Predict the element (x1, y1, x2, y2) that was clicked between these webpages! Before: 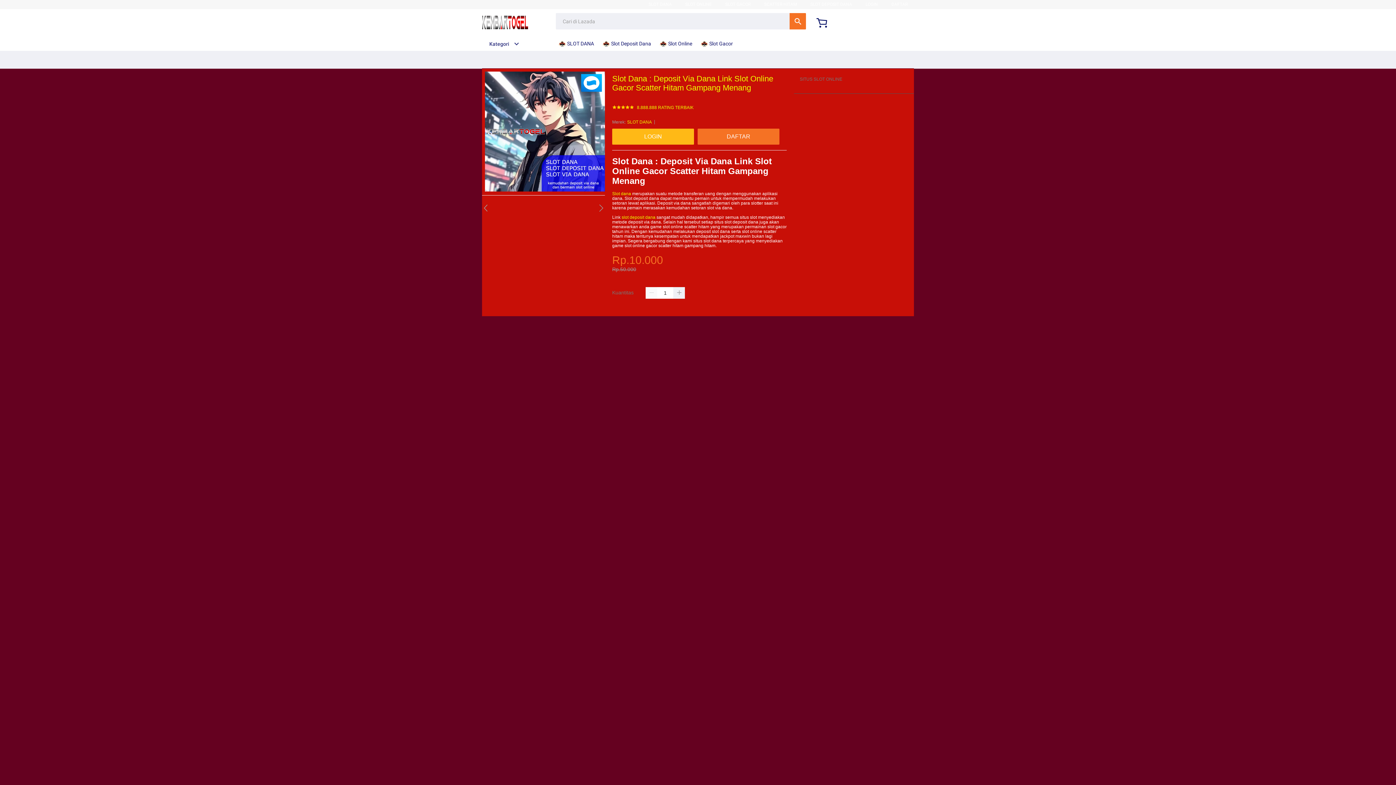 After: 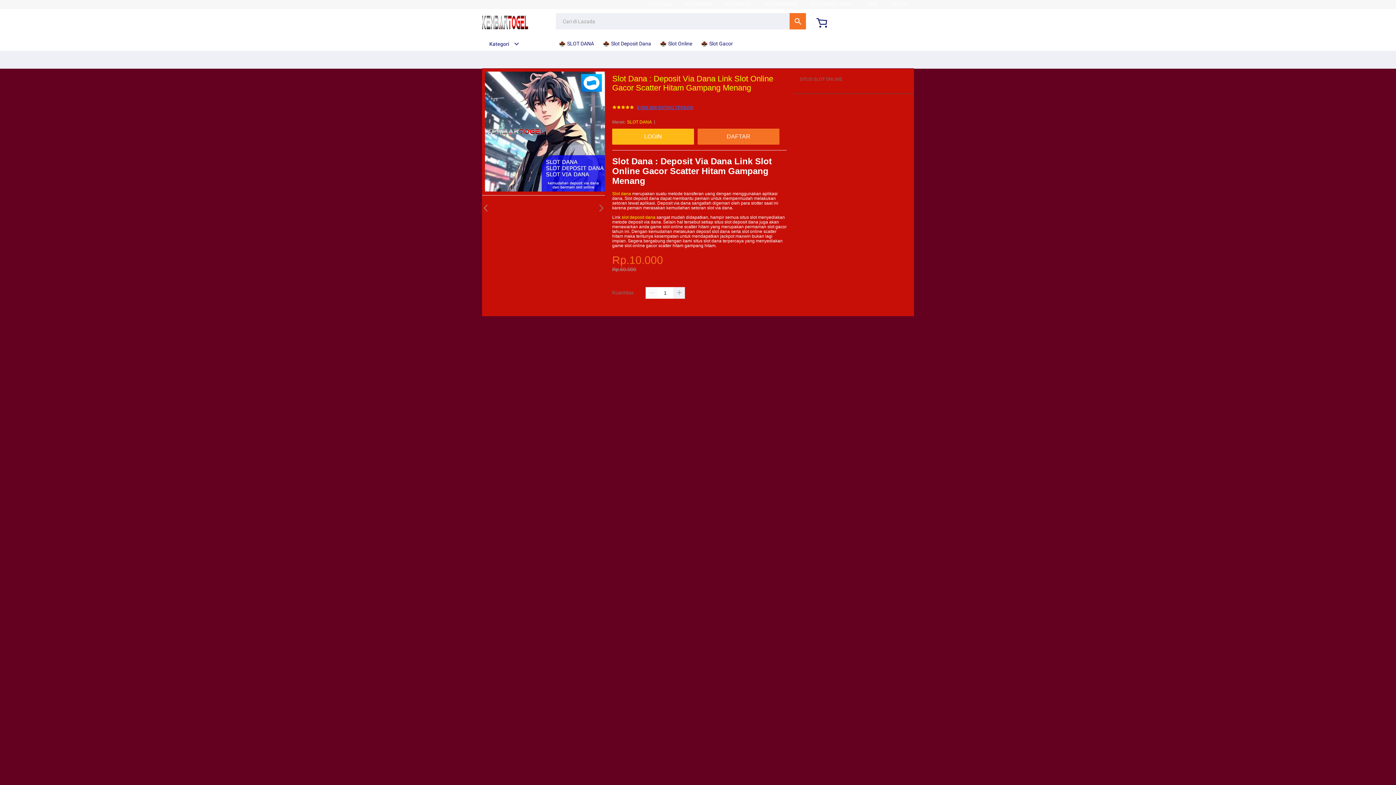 Action: bbox: (637, 105, 693, 110) label: 8.888.888 RATING TERBAIK